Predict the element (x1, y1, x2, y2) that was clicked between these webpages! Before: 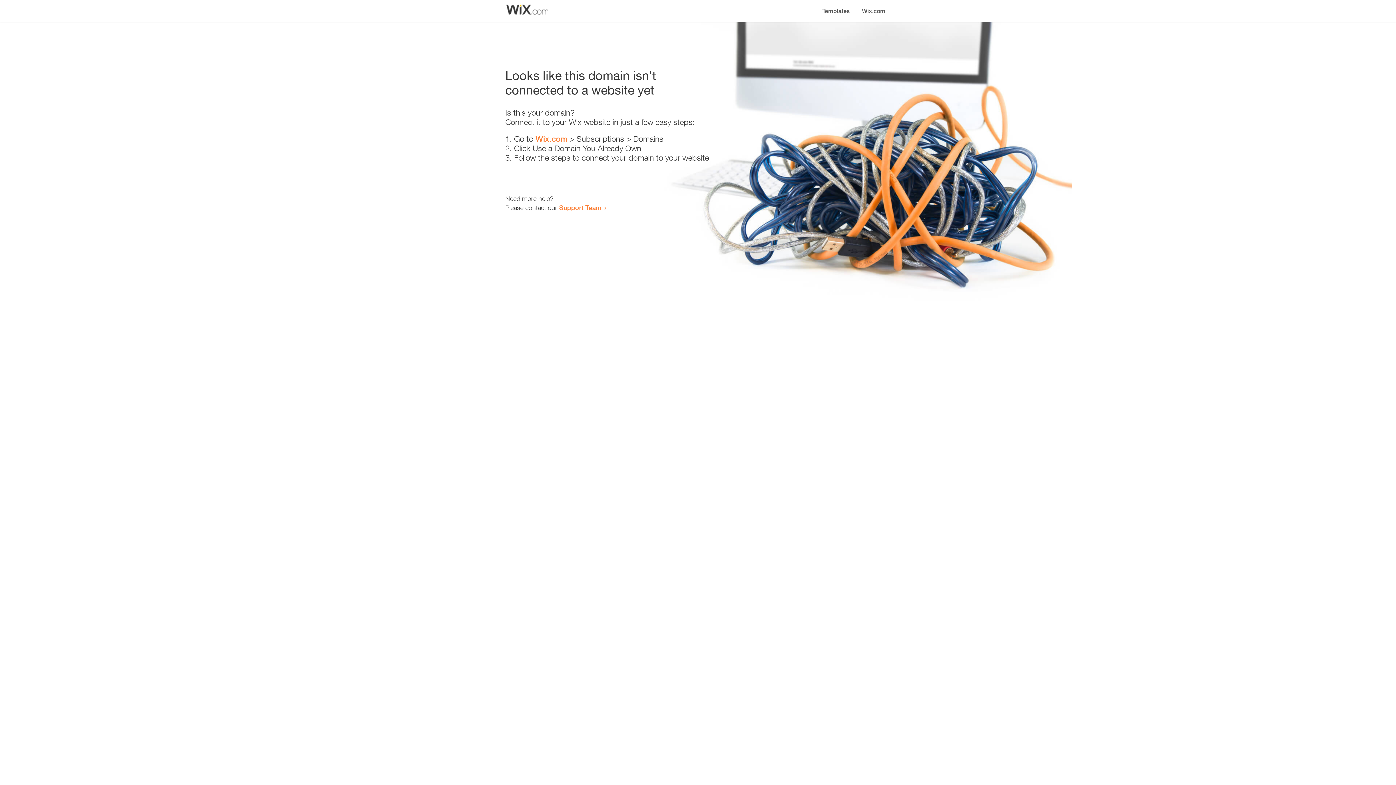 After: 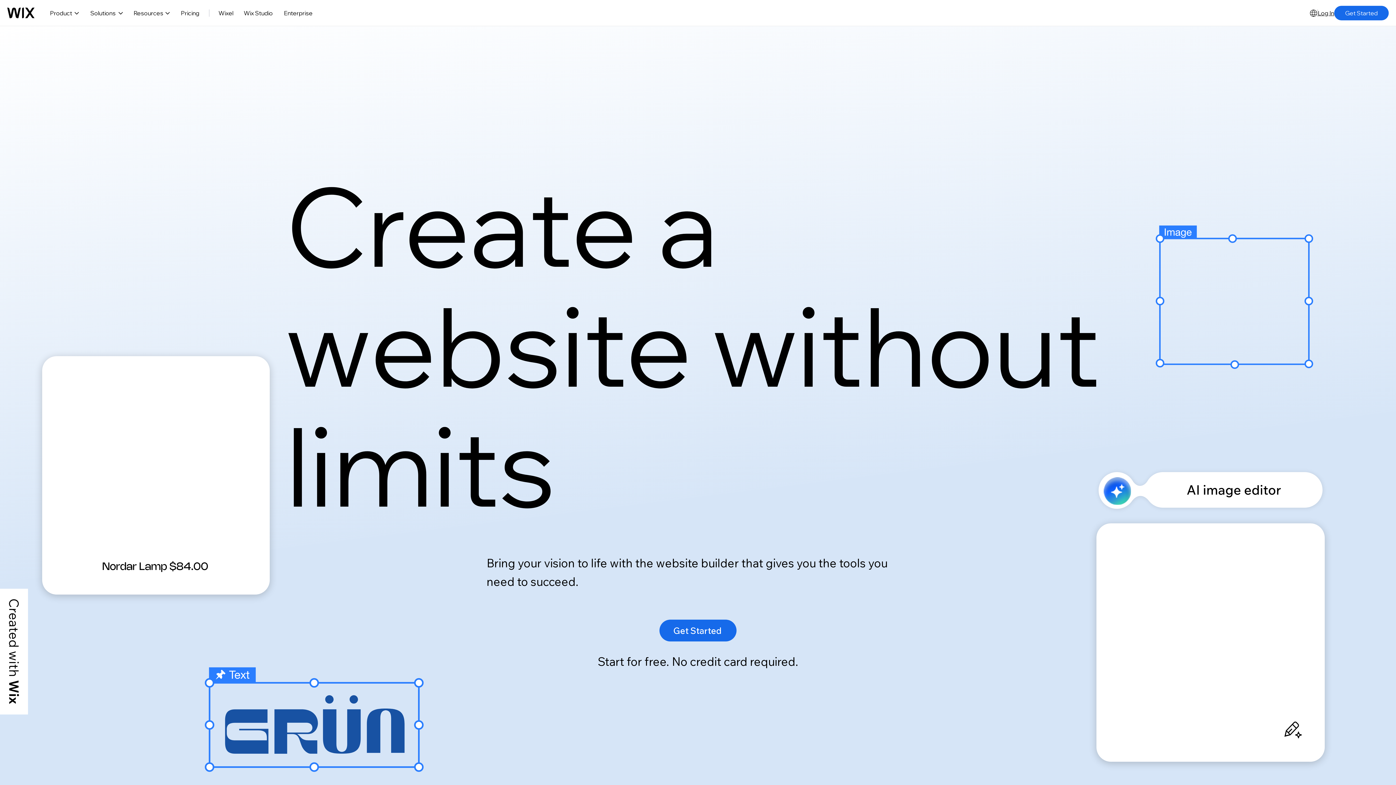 Action: label: Wix.com bbox: (535, 134, 567, 143)